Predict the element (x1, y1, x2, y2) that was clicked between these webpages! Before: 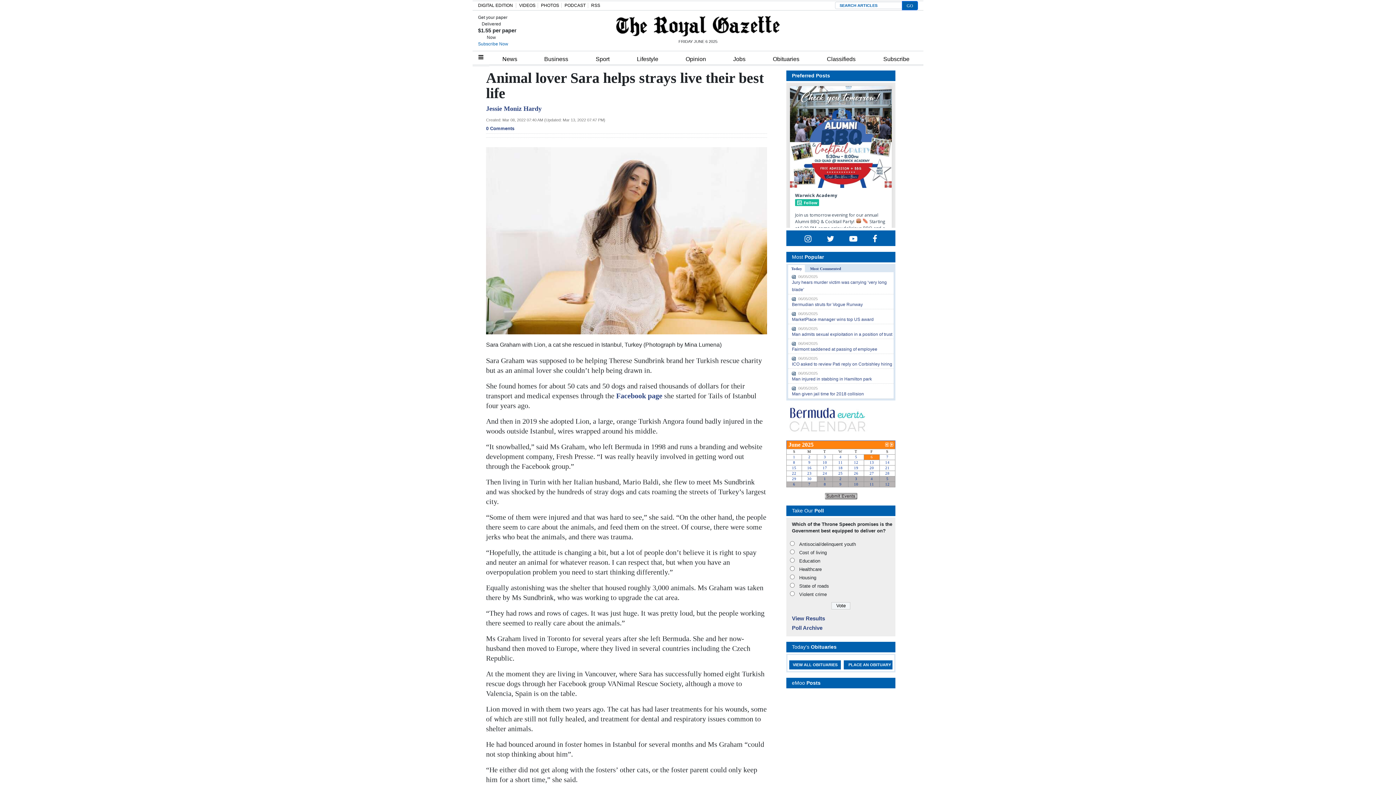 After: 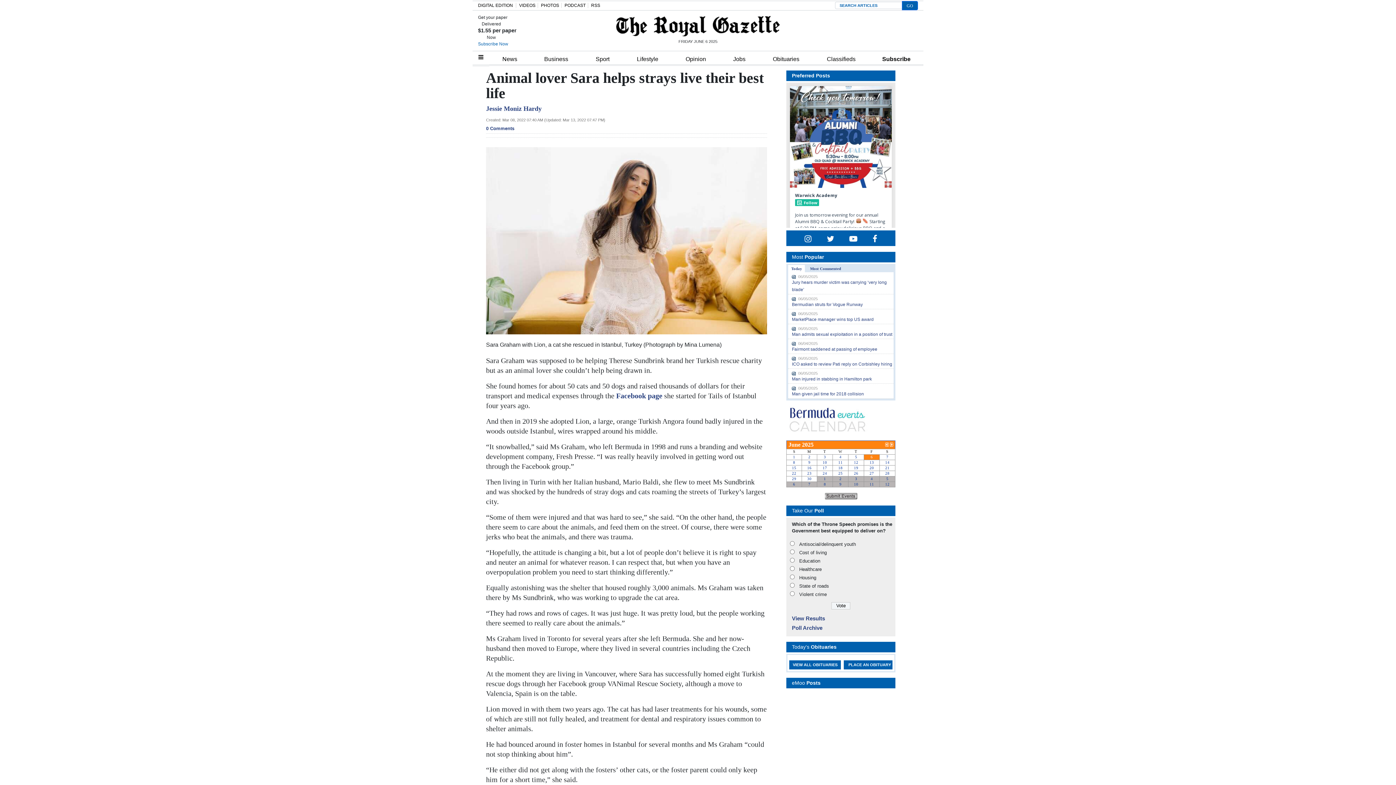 Action: label: Subscribe bbox: (869, 51, 923, 64)